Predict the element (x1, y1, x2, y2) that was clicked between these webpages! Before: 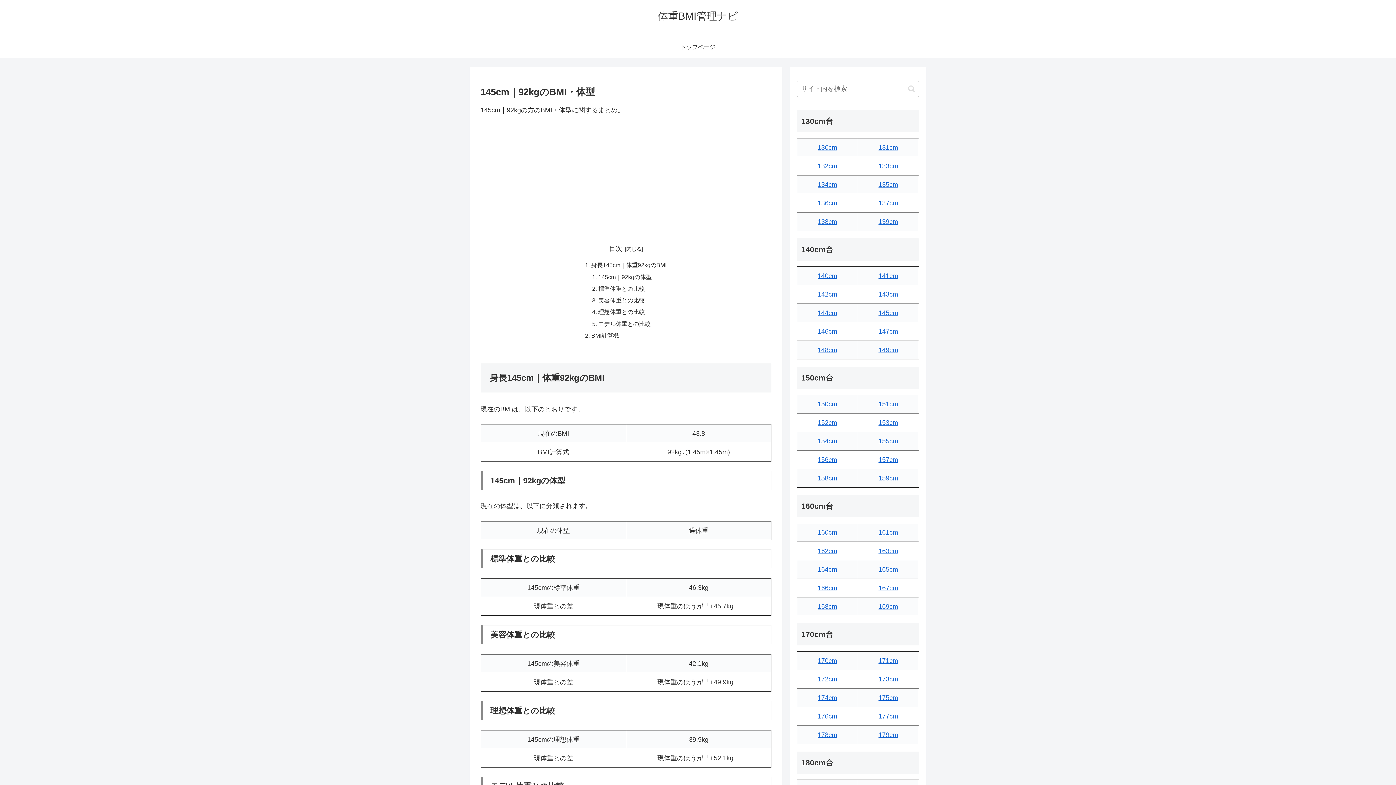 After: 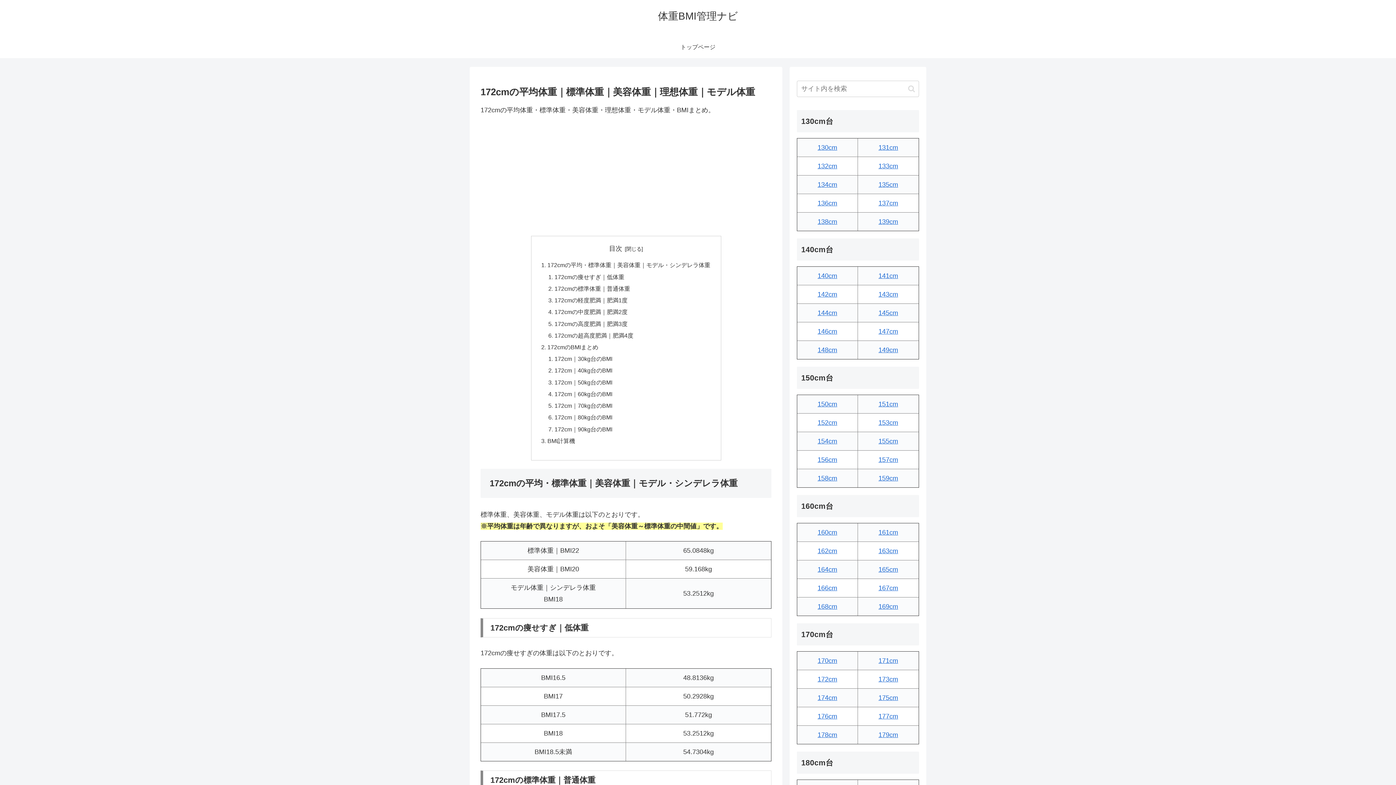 Action: bbox: (817, 676, 837, 683) label: 172cm